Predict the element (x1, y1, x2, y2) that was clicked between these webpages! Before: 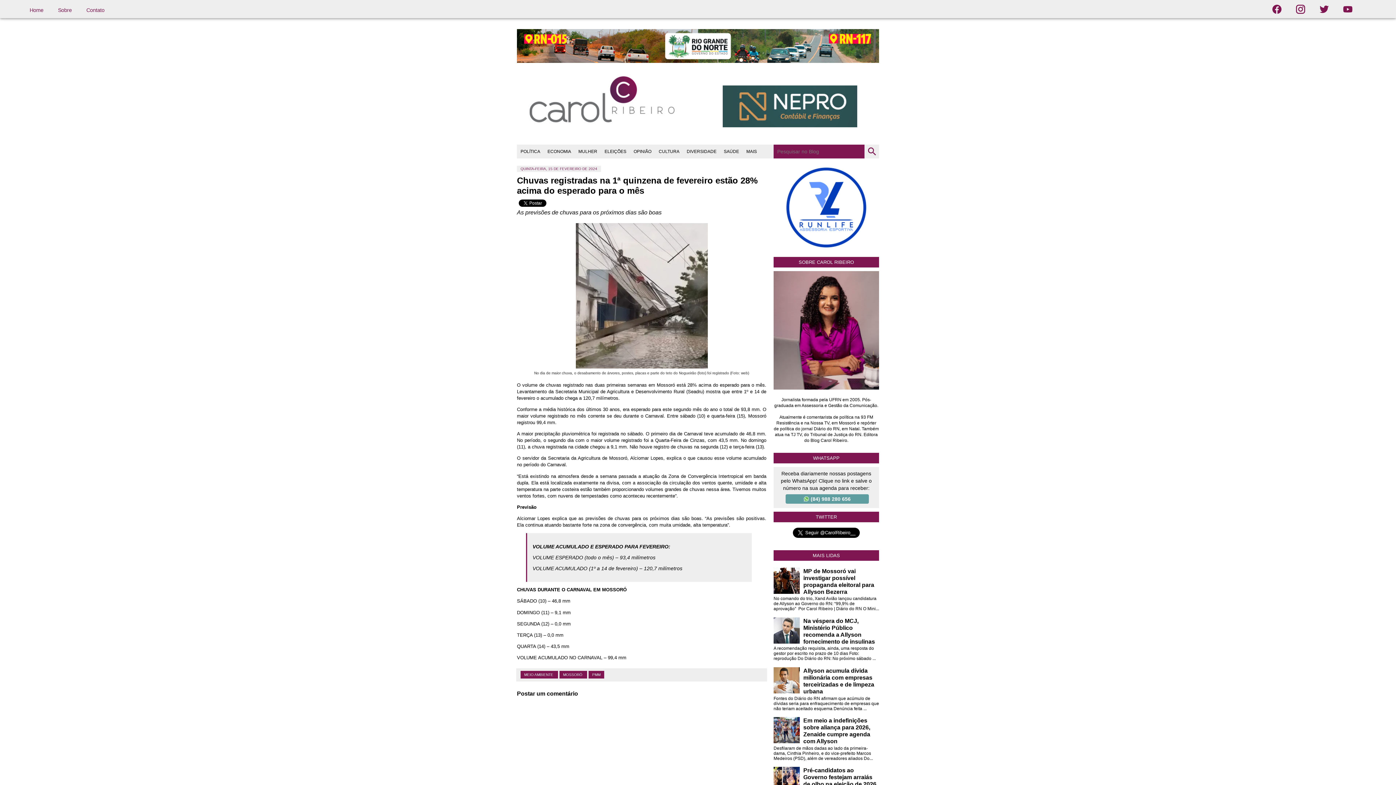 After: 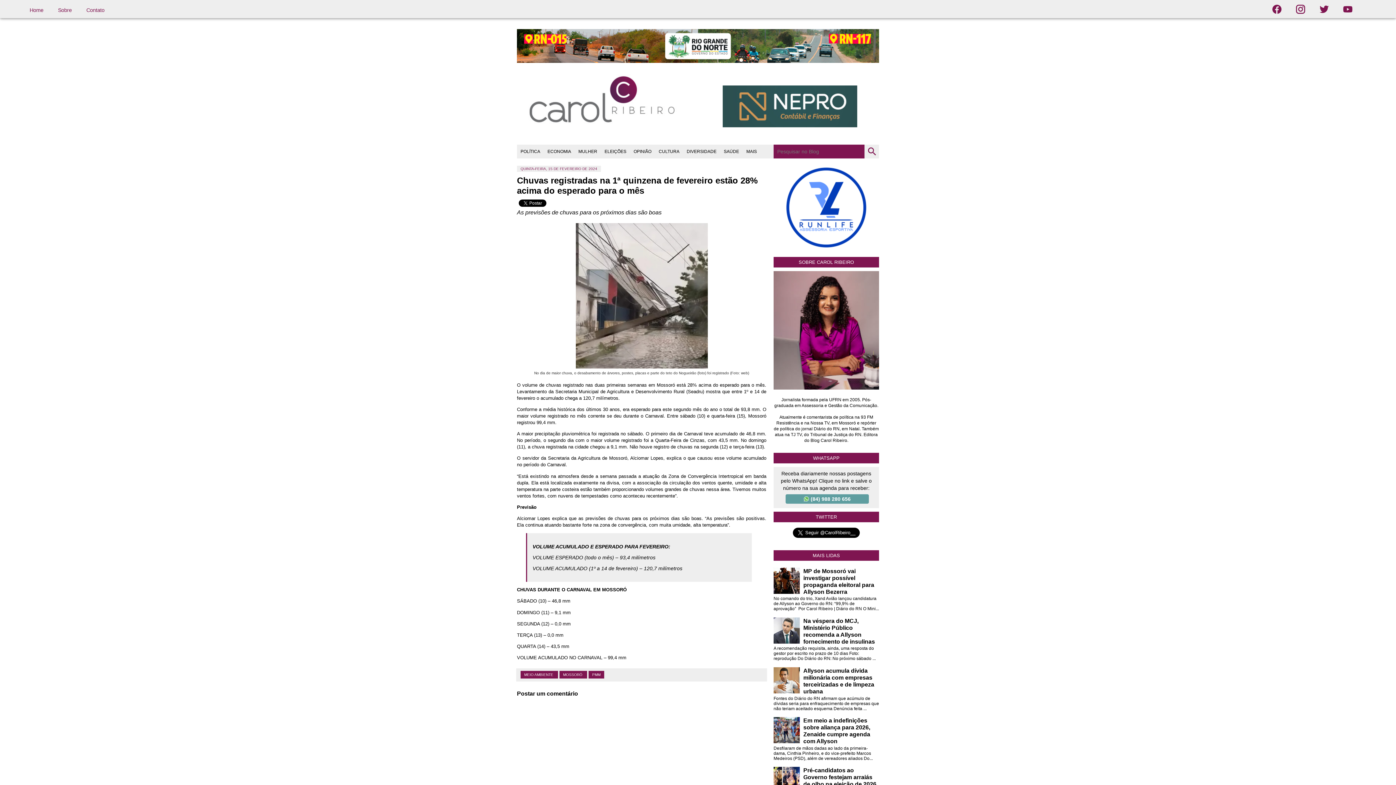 Action: bbox: (1289, 9, 1312, 14)